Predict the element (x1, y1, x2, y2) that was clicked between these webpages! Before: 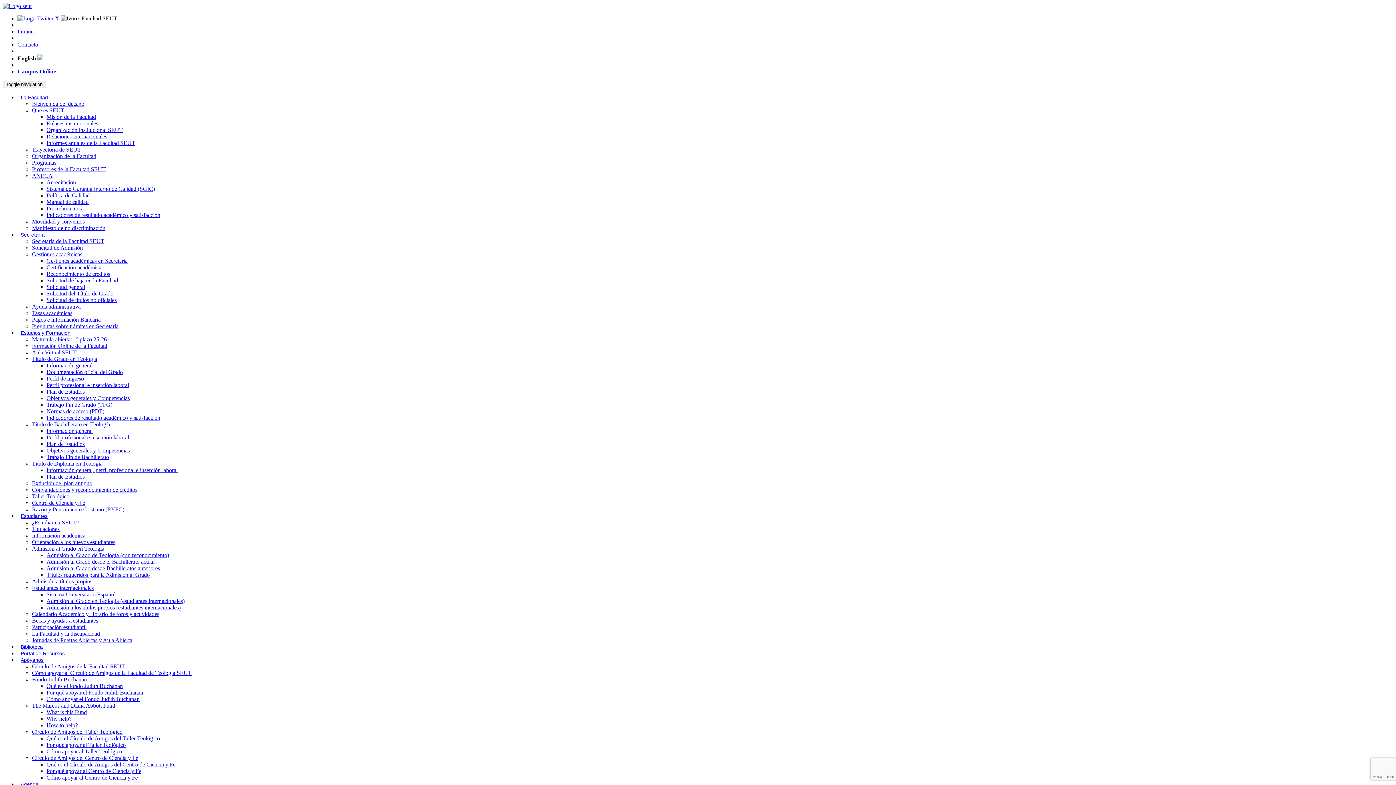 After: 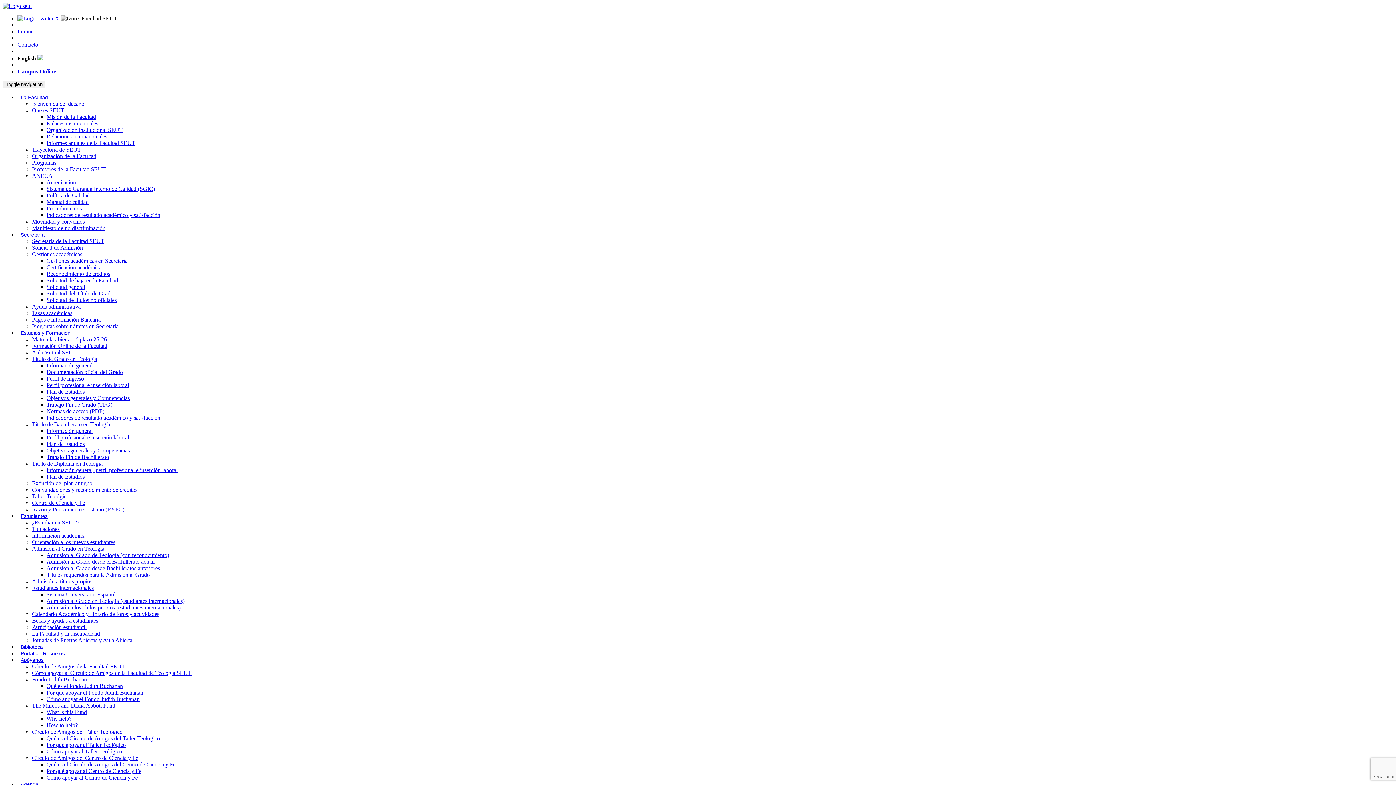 Action: bbox: (46, 192, 89, 198) label: Política de Calidad